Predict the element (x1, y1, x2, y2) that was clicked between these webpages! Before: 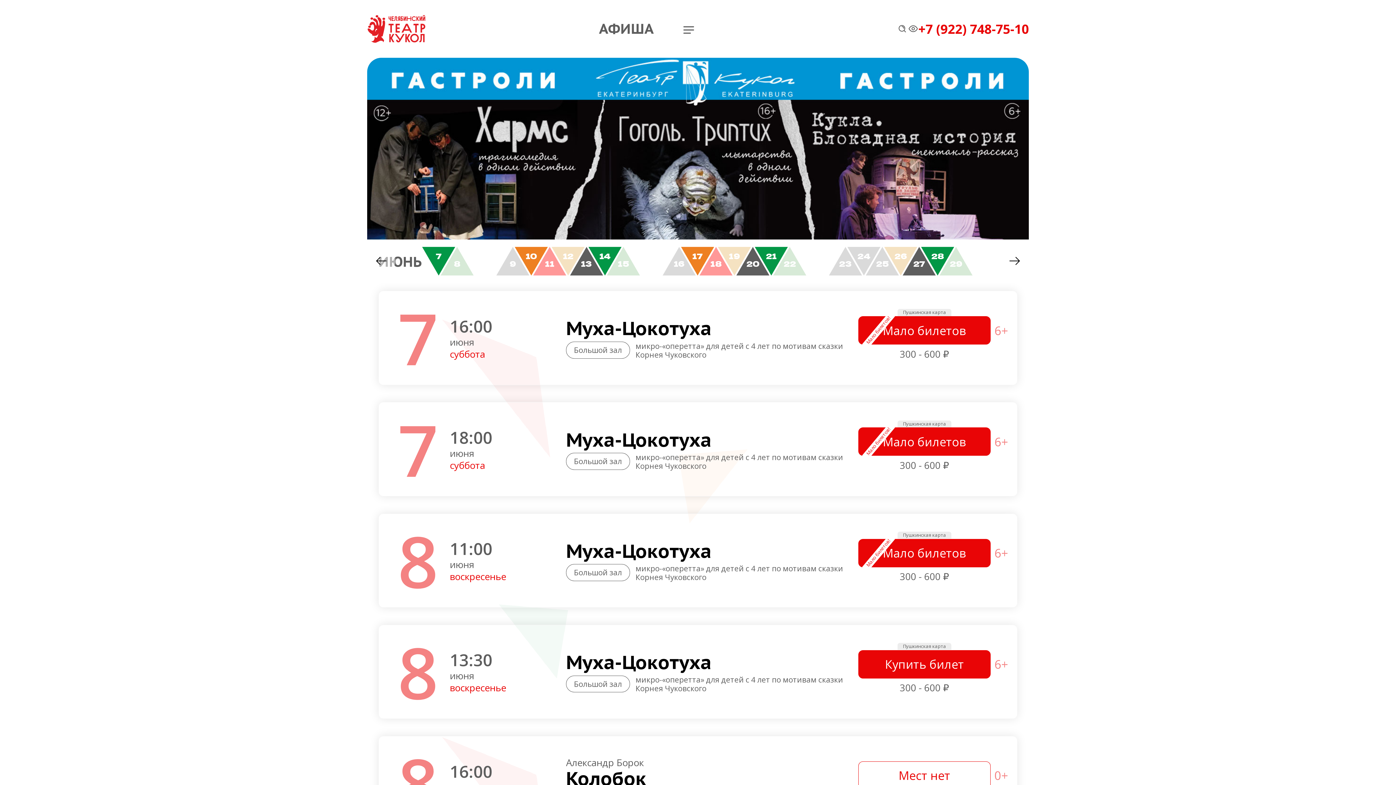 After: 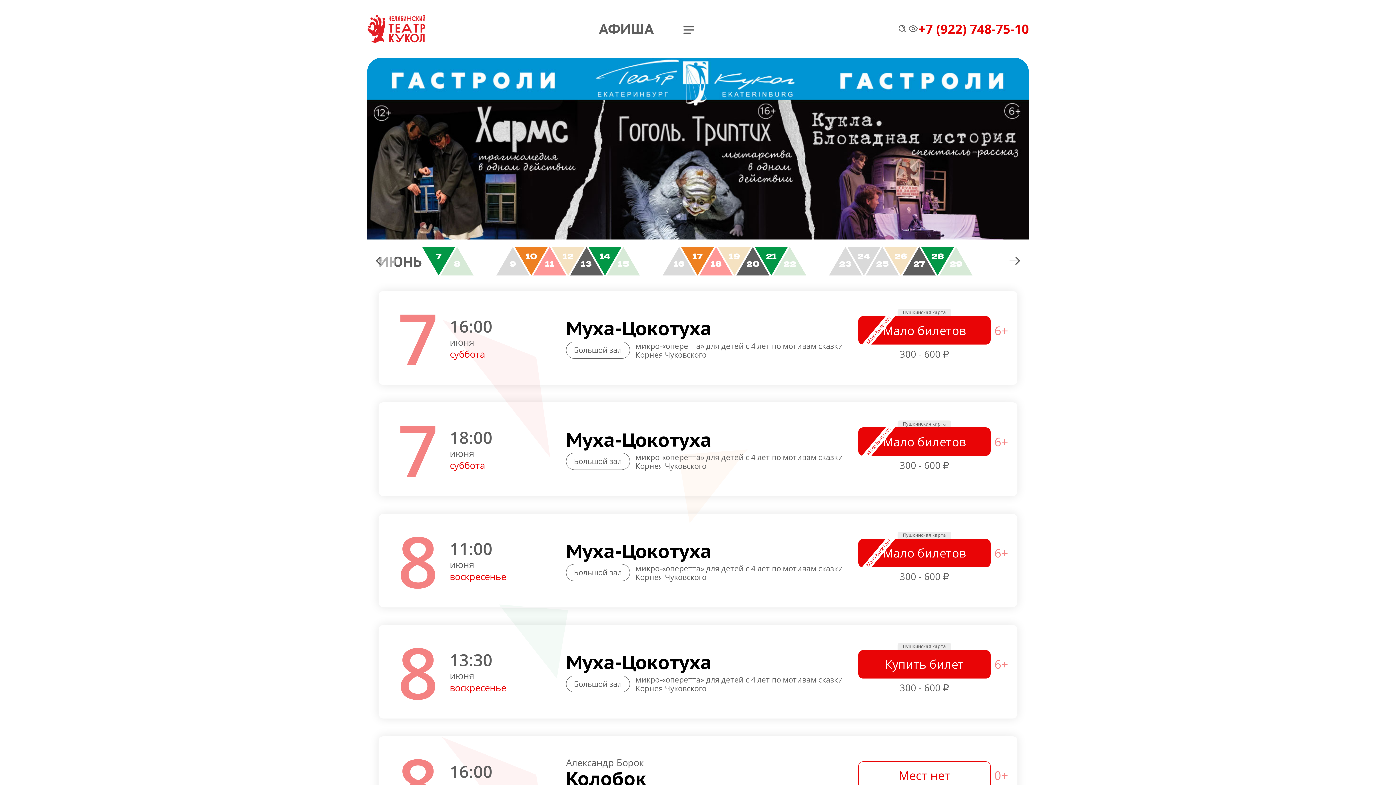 Action: bbox: (682, 20, 695, 36)